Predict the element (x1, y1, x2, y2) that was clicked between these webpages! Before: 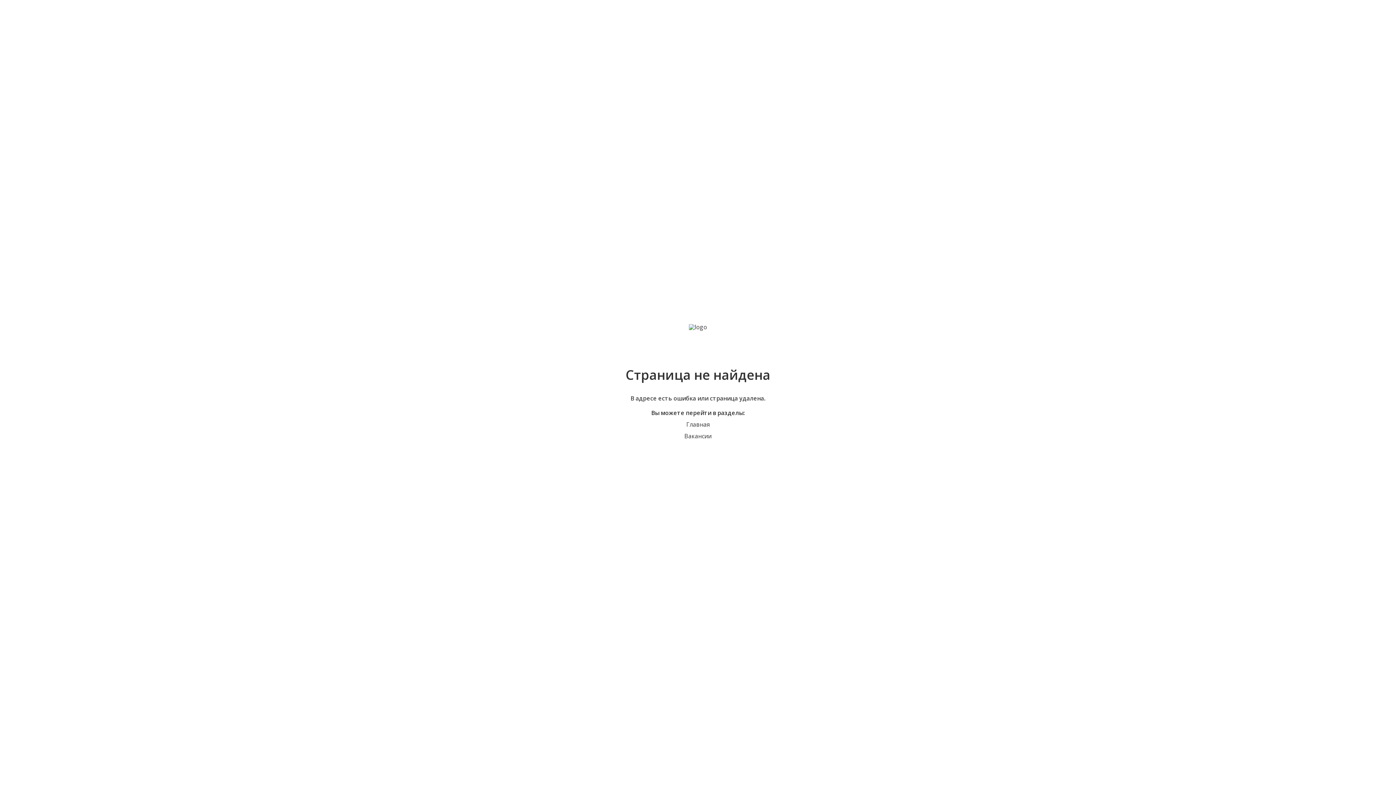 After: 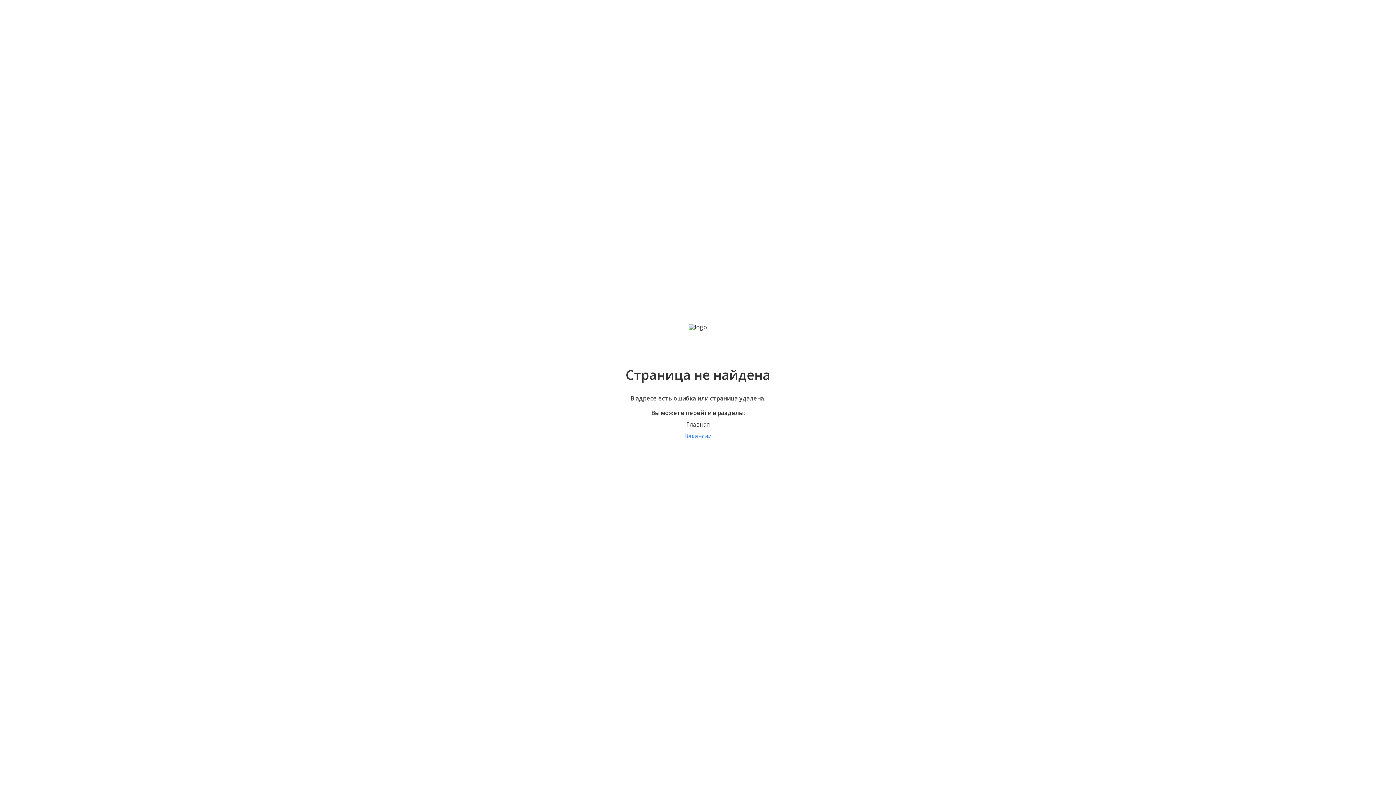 Action: bbox: (684, 432, 711, 440) label: Вакансии